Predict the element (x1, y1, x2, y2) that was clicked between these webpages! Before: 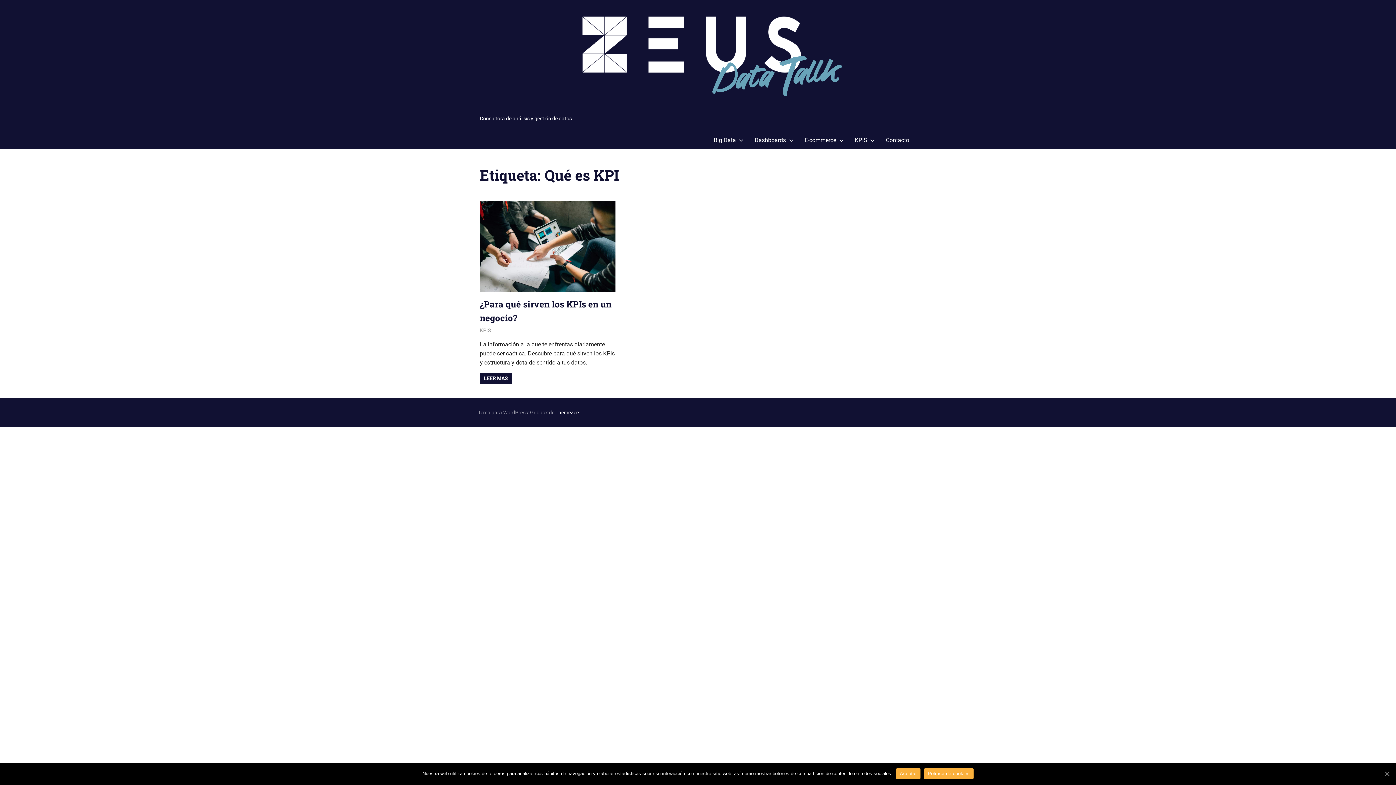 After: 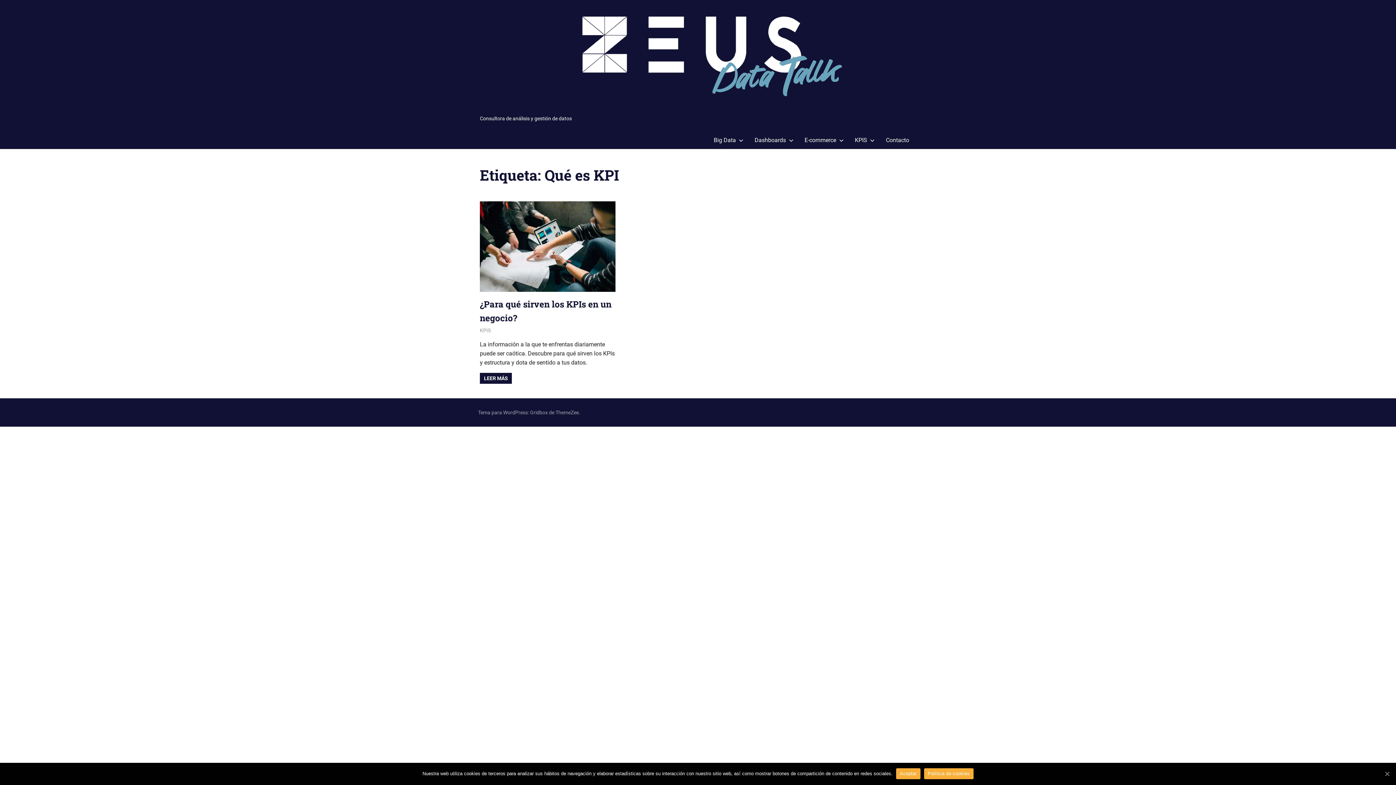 Action: label: ThemeZee bbox: (555, 409, 578, 415)